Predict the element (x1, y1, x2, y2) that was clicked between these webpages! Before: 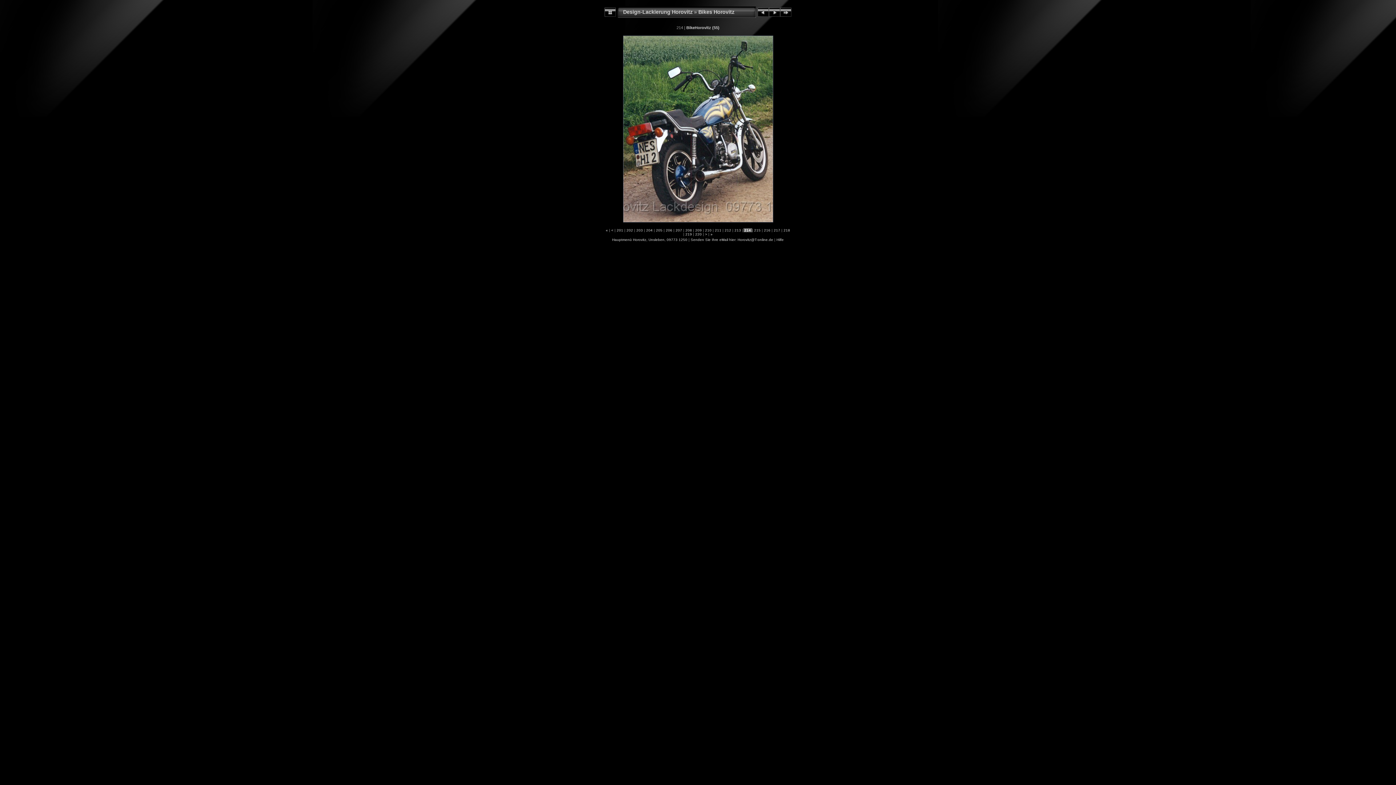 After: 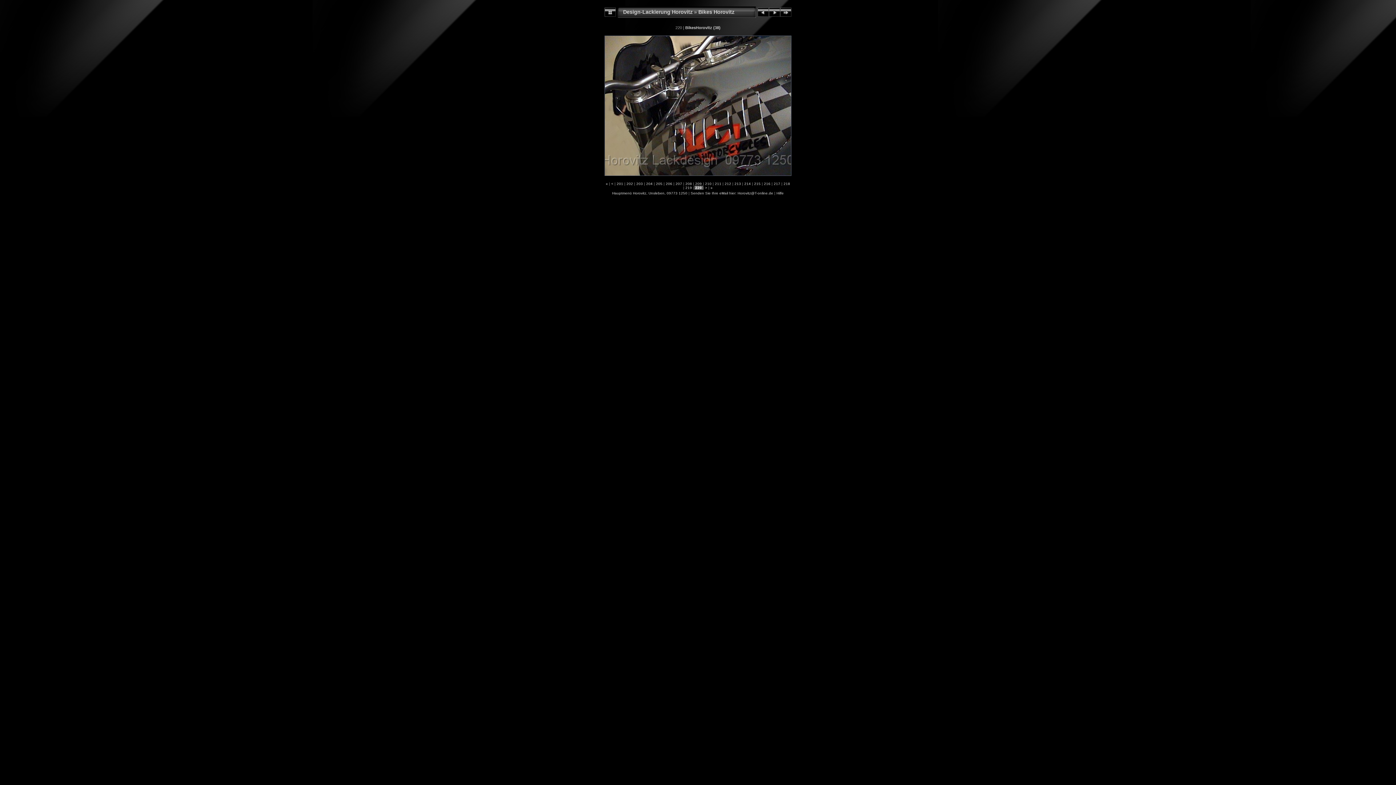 Action: bbox: (694, 232, 703, 236) label:  220 